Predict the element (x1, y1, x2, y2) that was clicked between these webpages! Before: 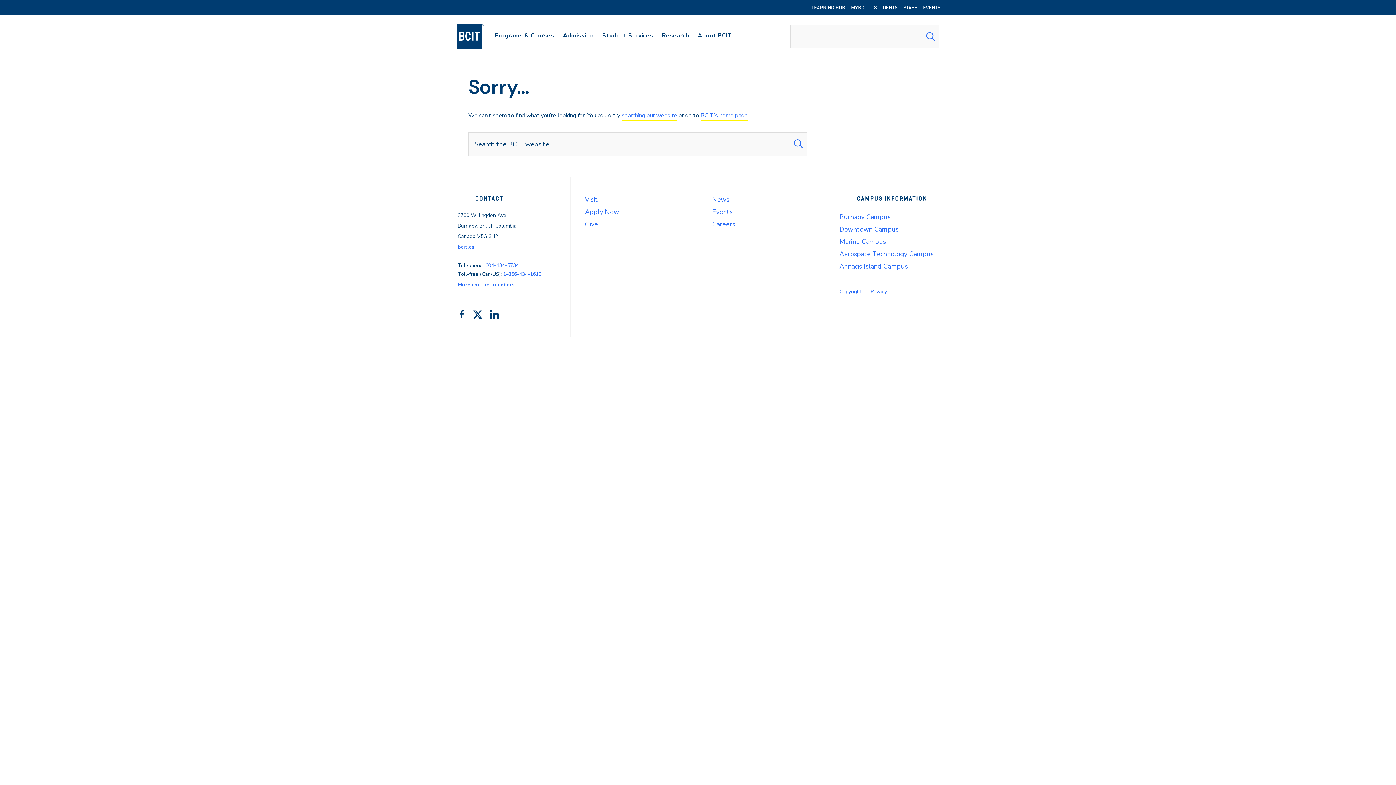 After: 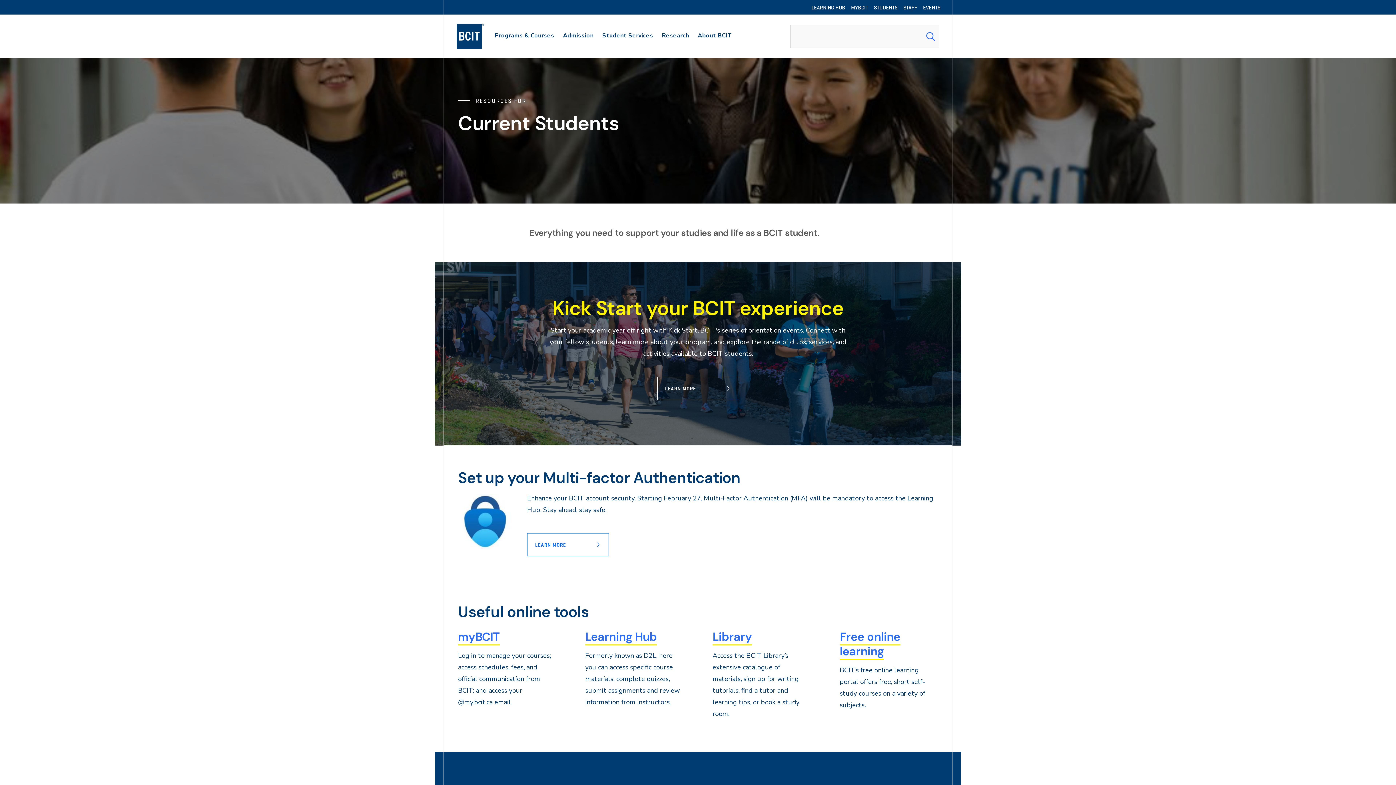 Action: label: STUDENTS bbox: (871, 0, 900, 14)